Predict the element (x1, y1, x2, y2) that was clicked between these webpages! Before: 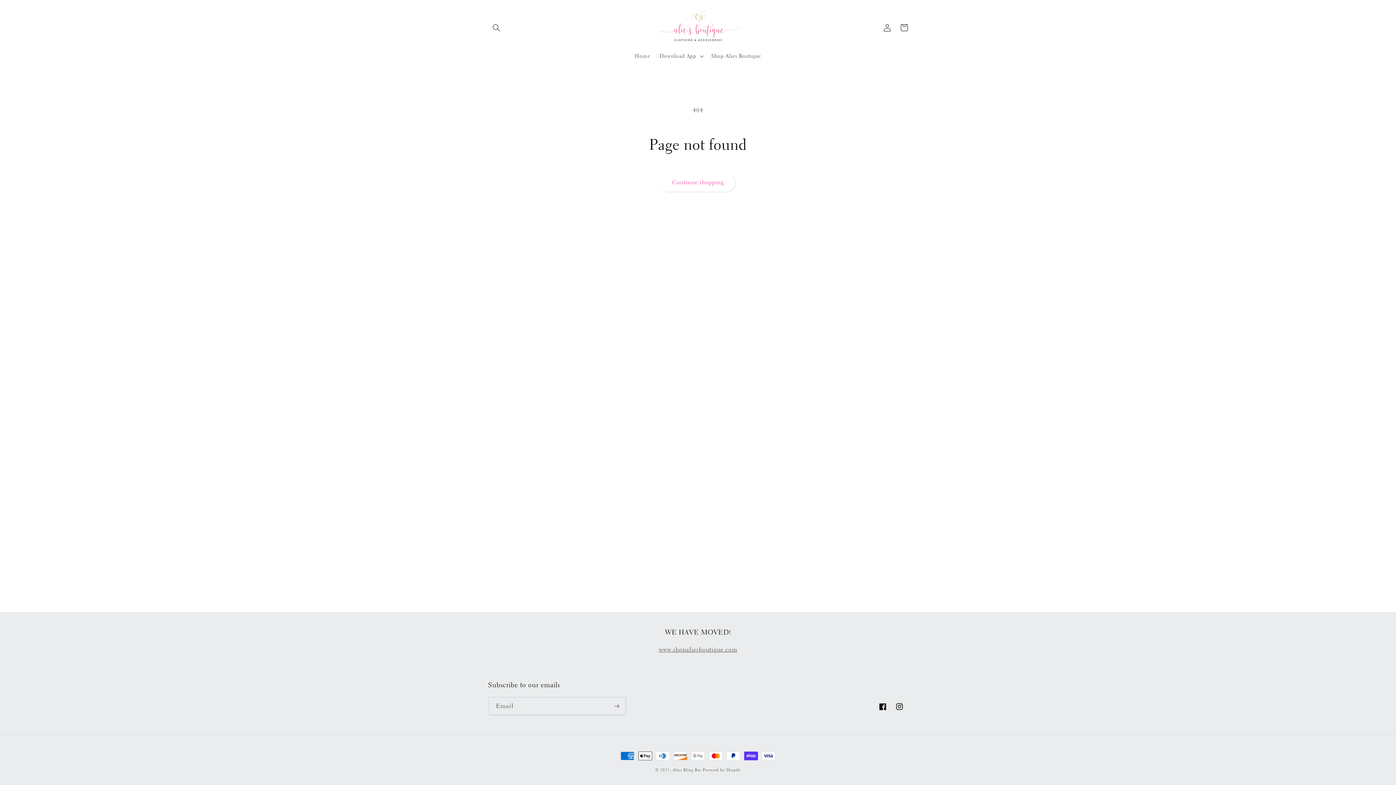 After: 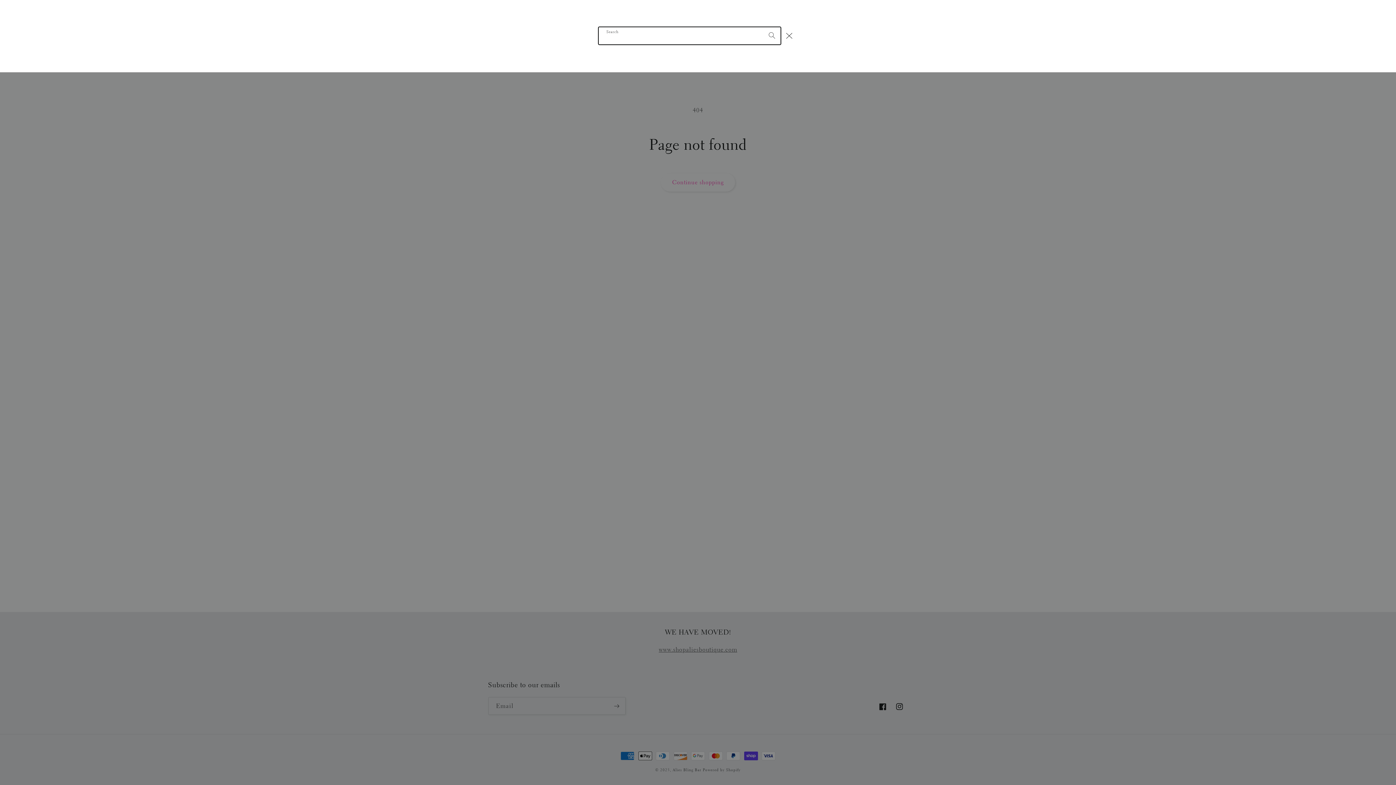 Action: label: Search bbox: (488, 19, 504, 36)